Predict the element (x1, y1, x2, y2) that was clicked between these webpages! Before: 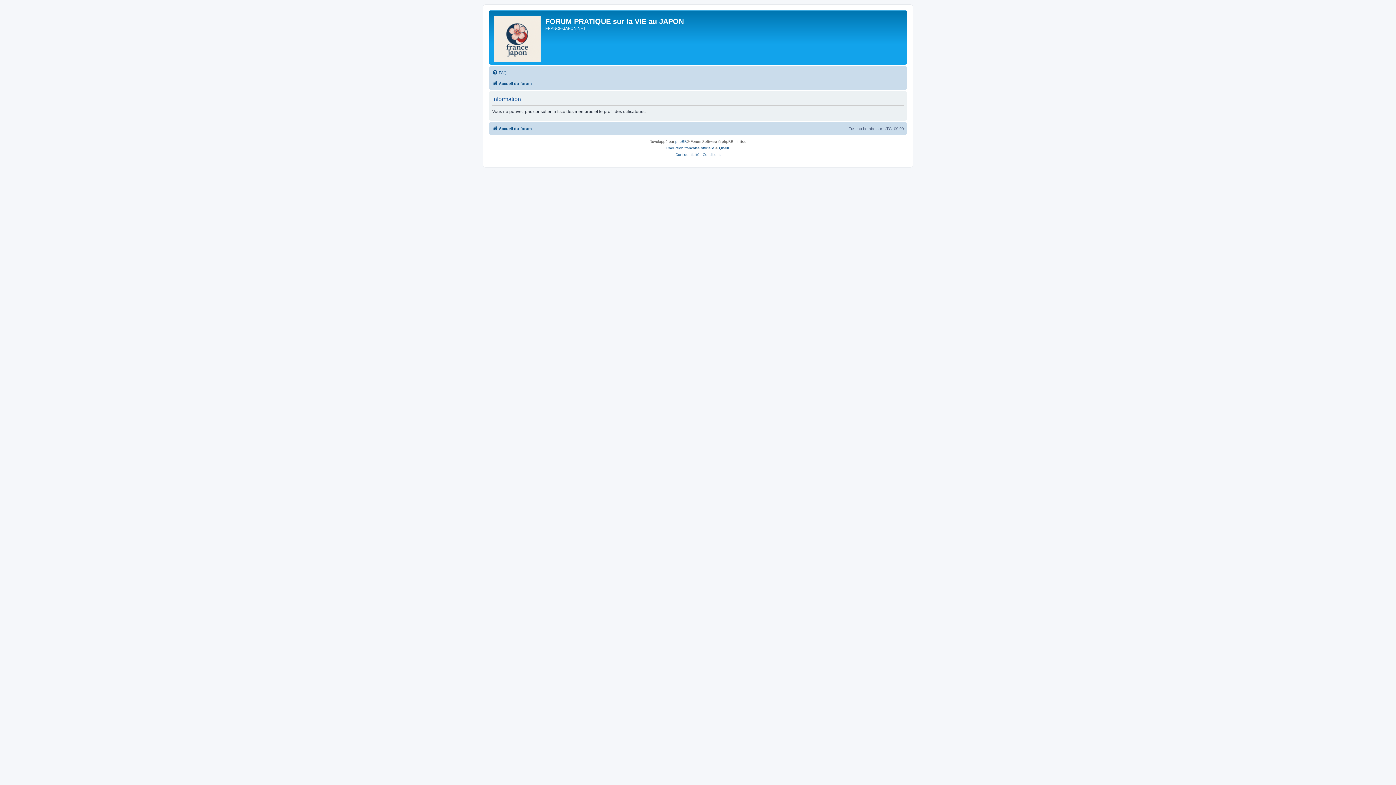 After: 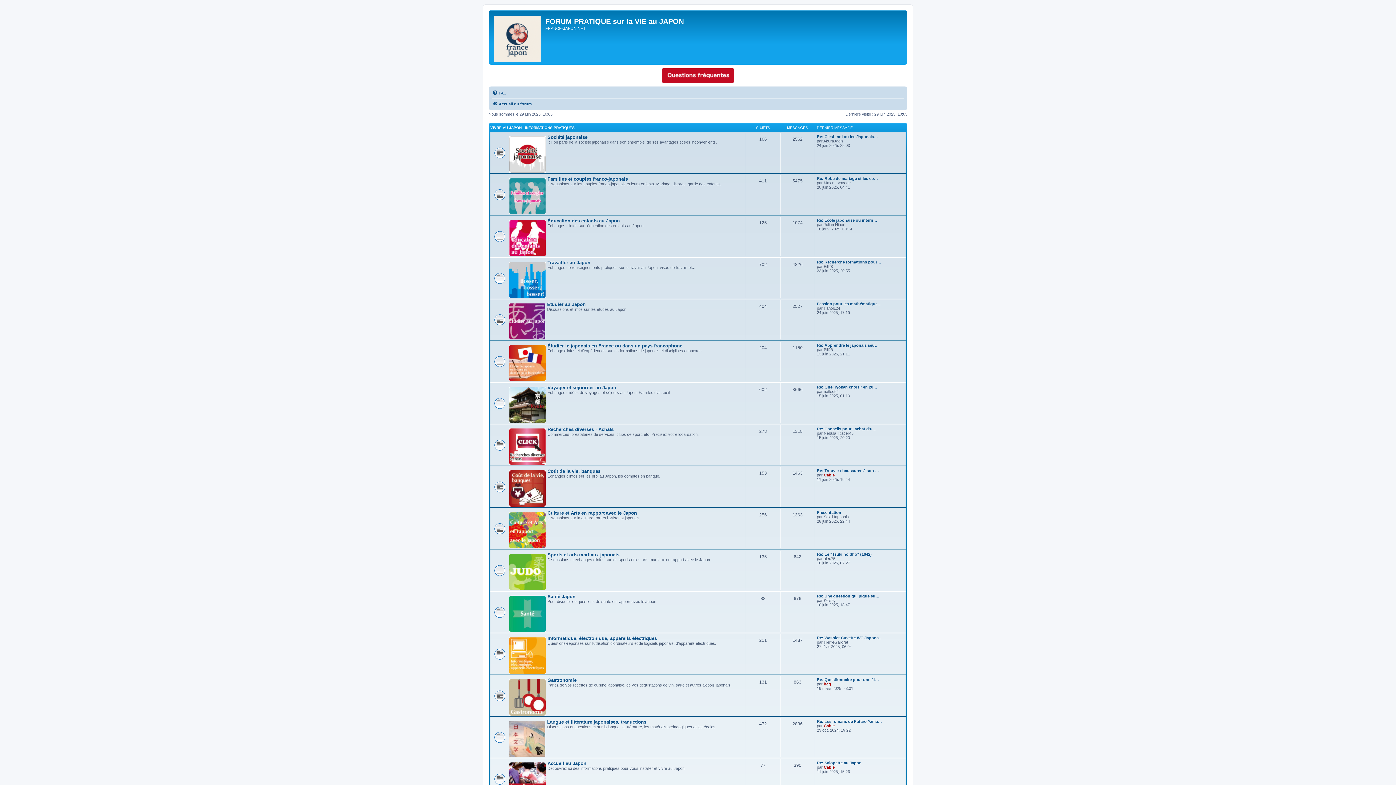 Action: bbox: (492, 124, 532, 133) label: Accueil du forum